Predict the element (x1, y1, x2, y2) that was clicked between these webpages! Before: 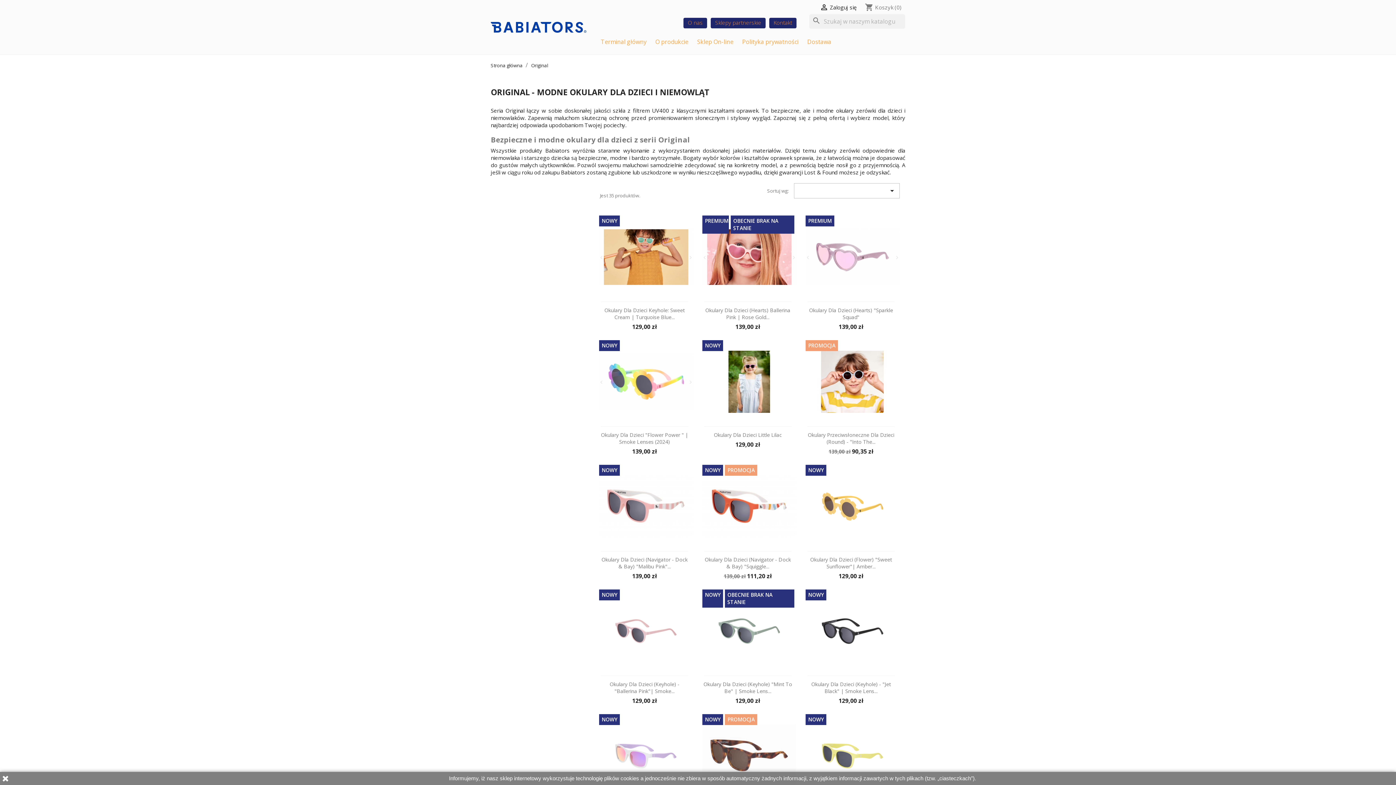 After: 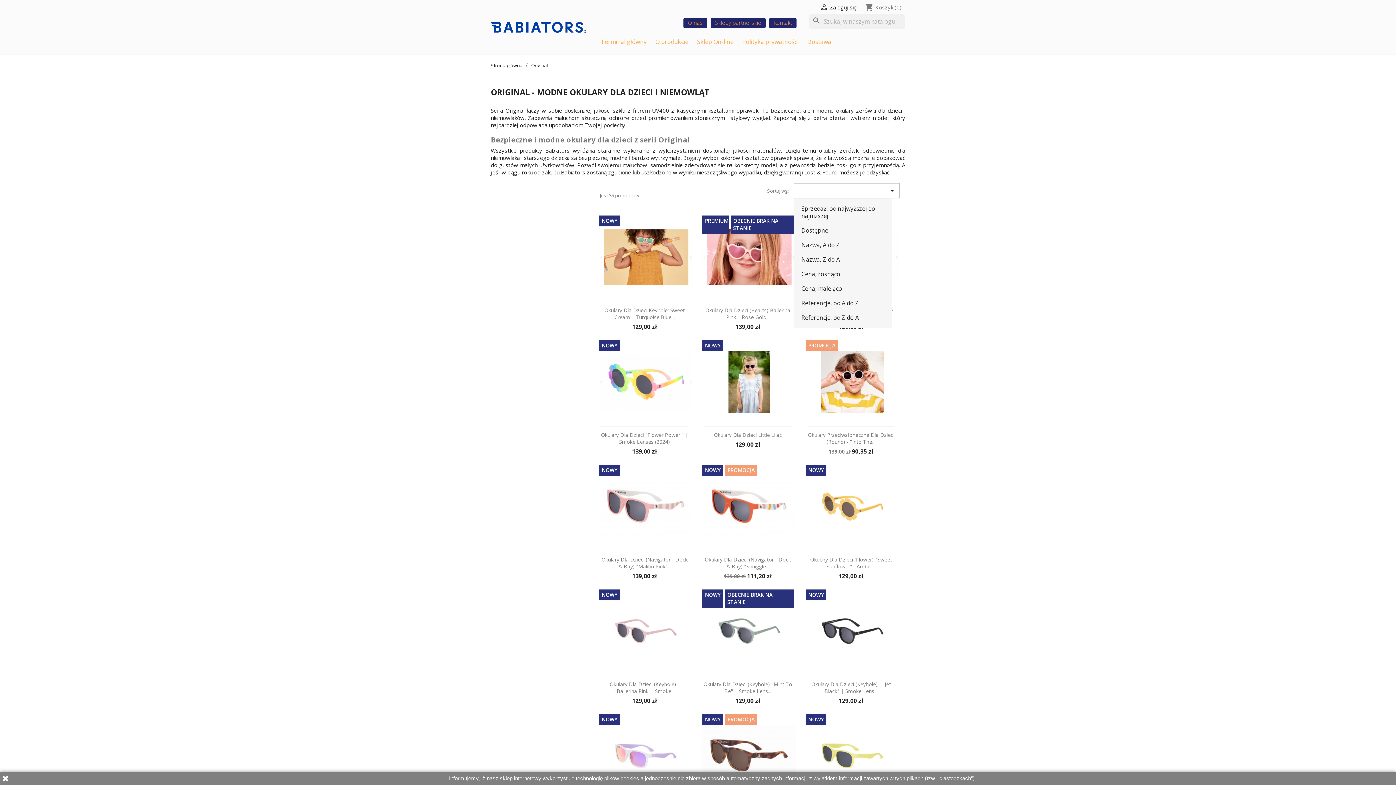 Action: bbox: (794, 183, 900, 198) label: 